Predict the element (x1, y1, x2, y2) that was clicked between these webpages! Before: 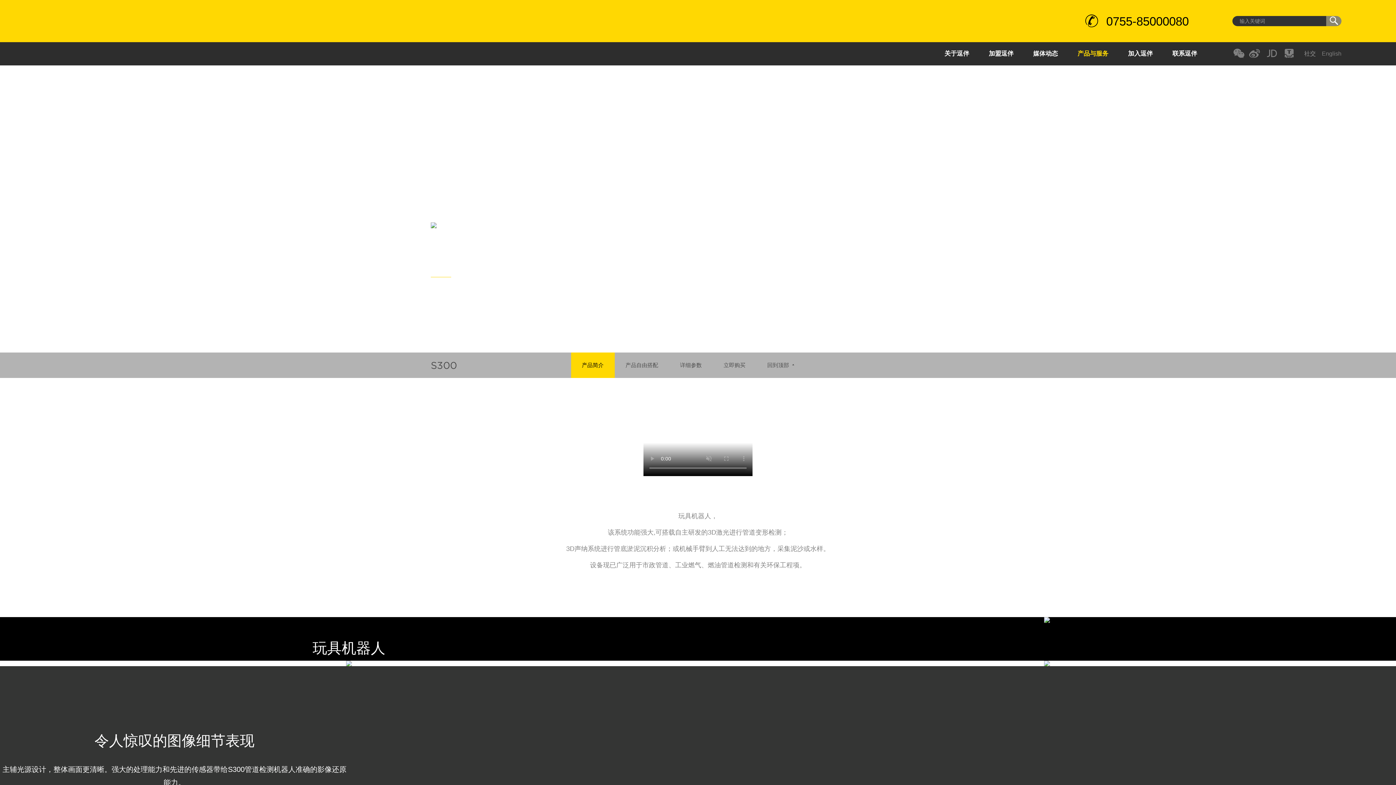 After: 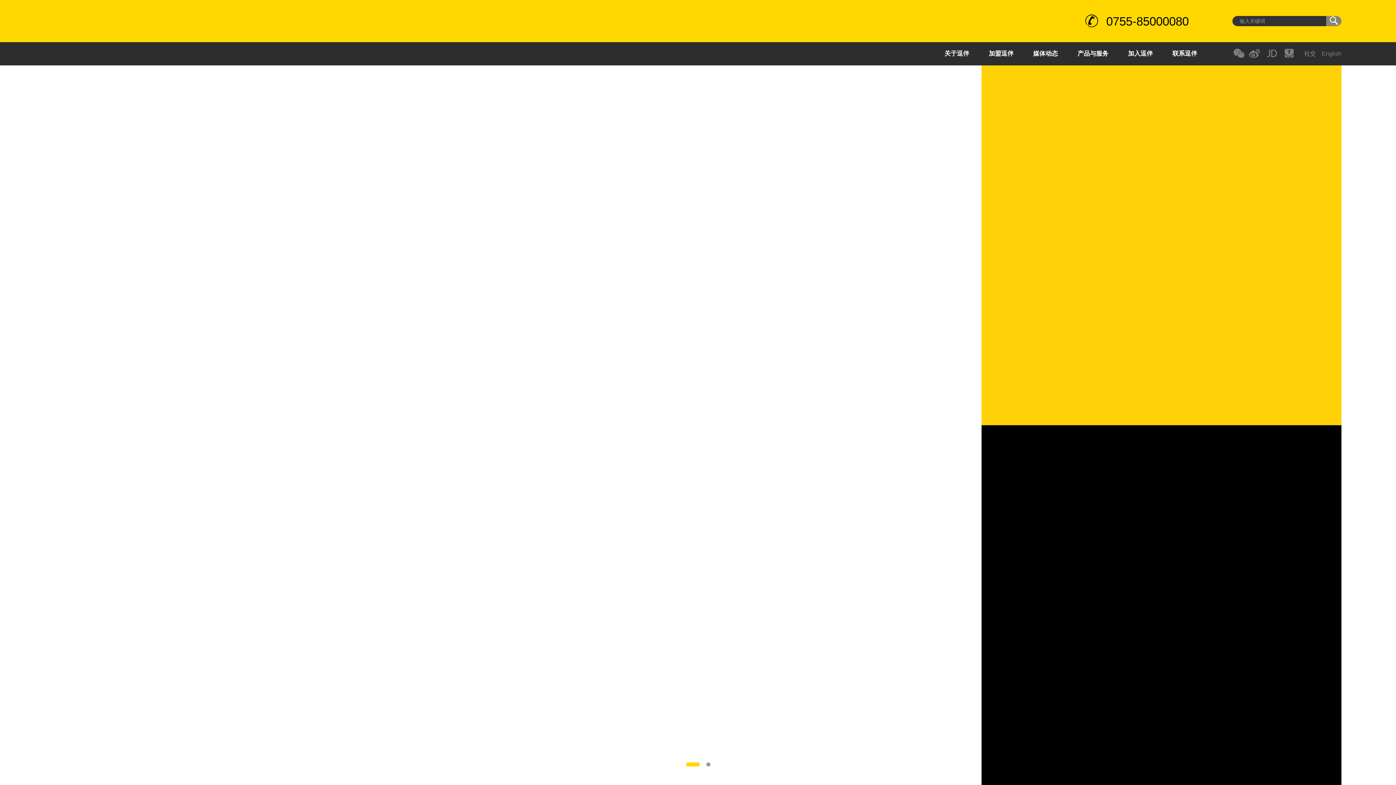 Action: bbox: (54, 50, 72, 56)